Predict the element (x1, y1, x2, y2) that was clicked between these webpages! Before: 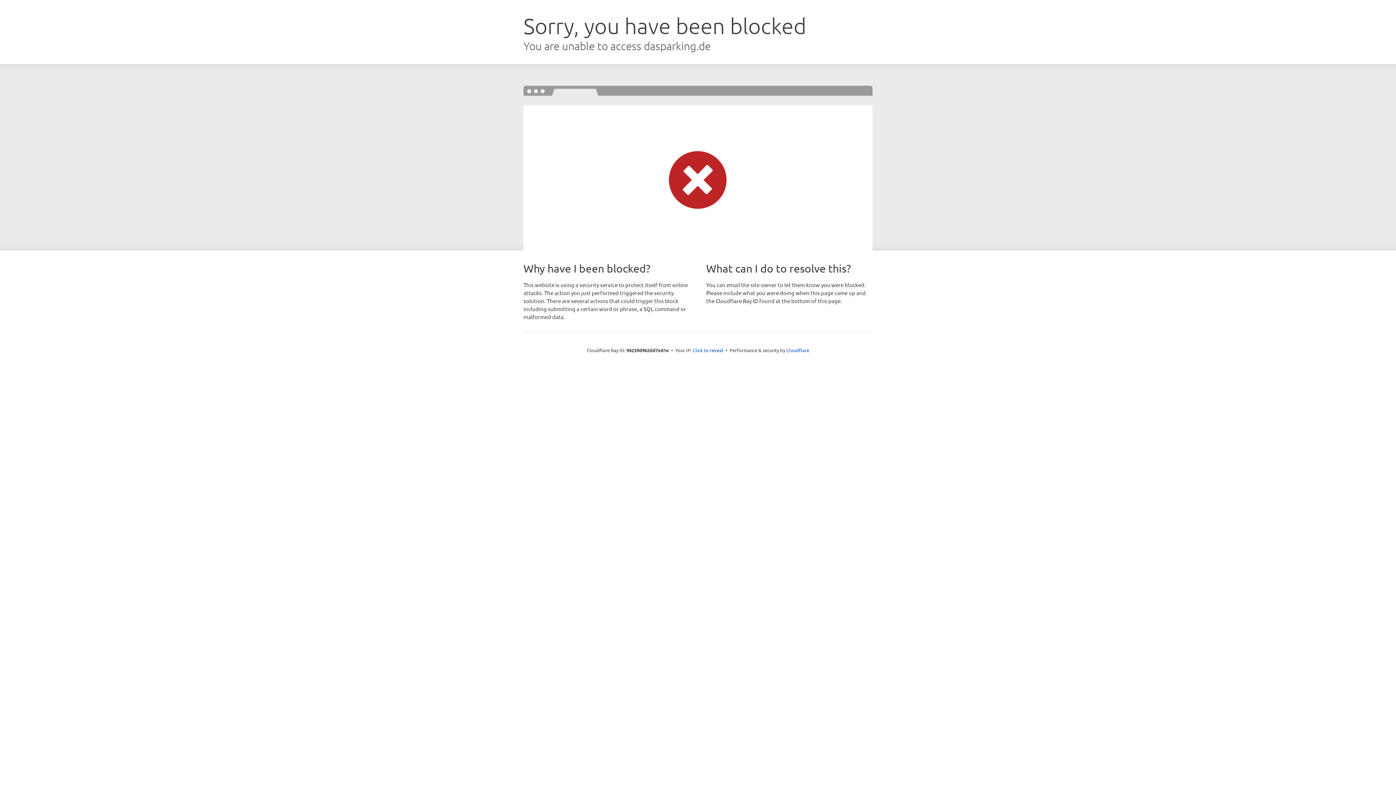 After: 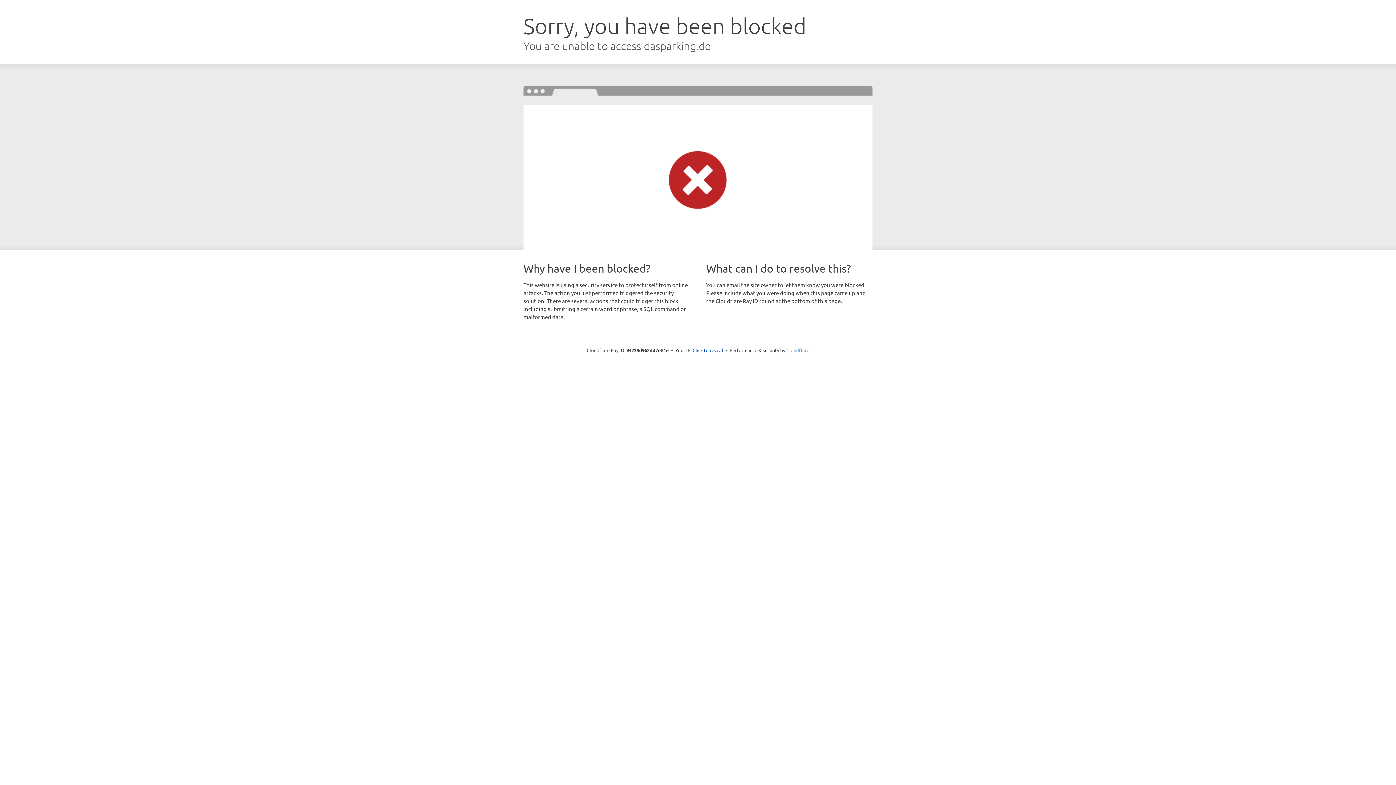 Action: bbox: (786, 347, 809, 353) label: Cloudflare